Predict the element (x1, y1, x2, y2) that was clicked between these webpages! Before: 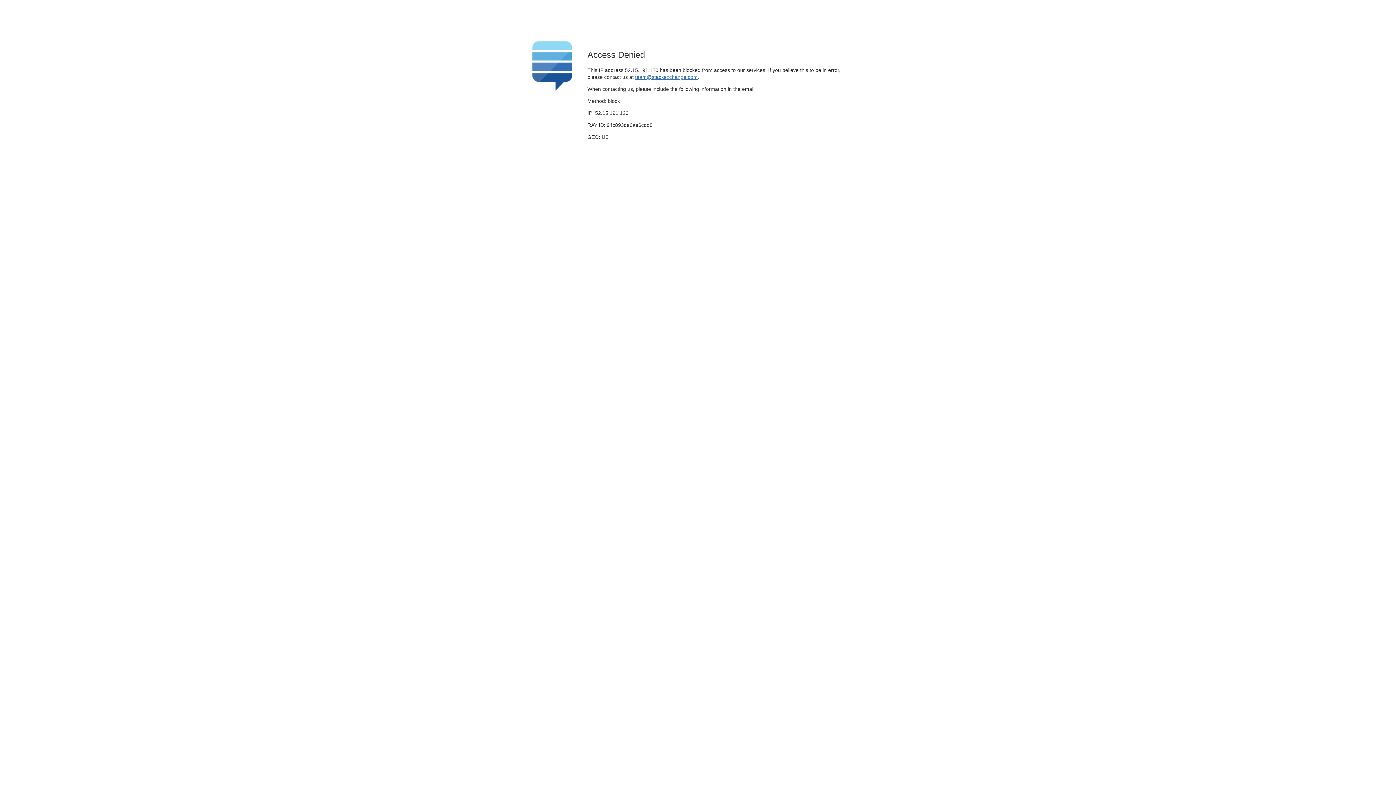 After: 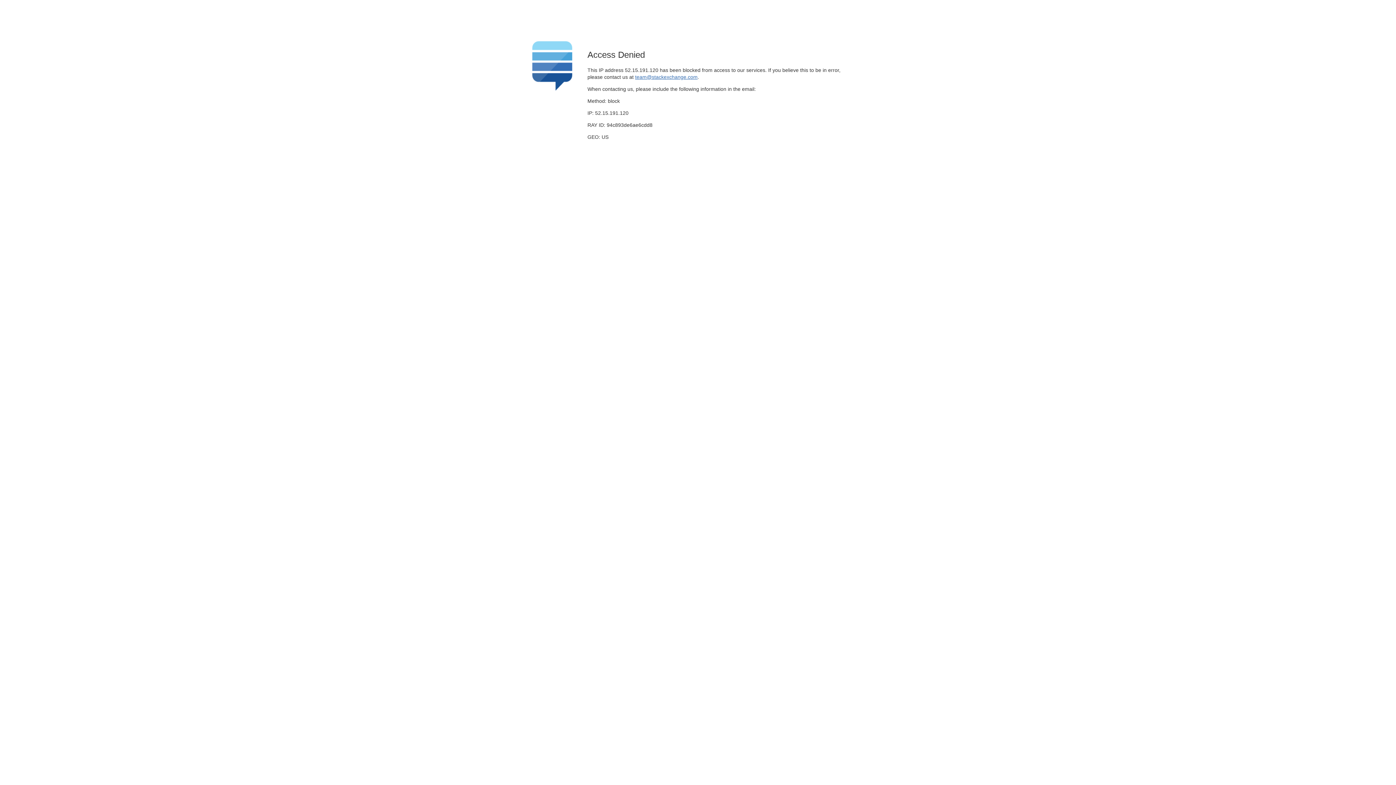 Action: label: team@stackexchange.com bbox: (635, 74, 697, 79)